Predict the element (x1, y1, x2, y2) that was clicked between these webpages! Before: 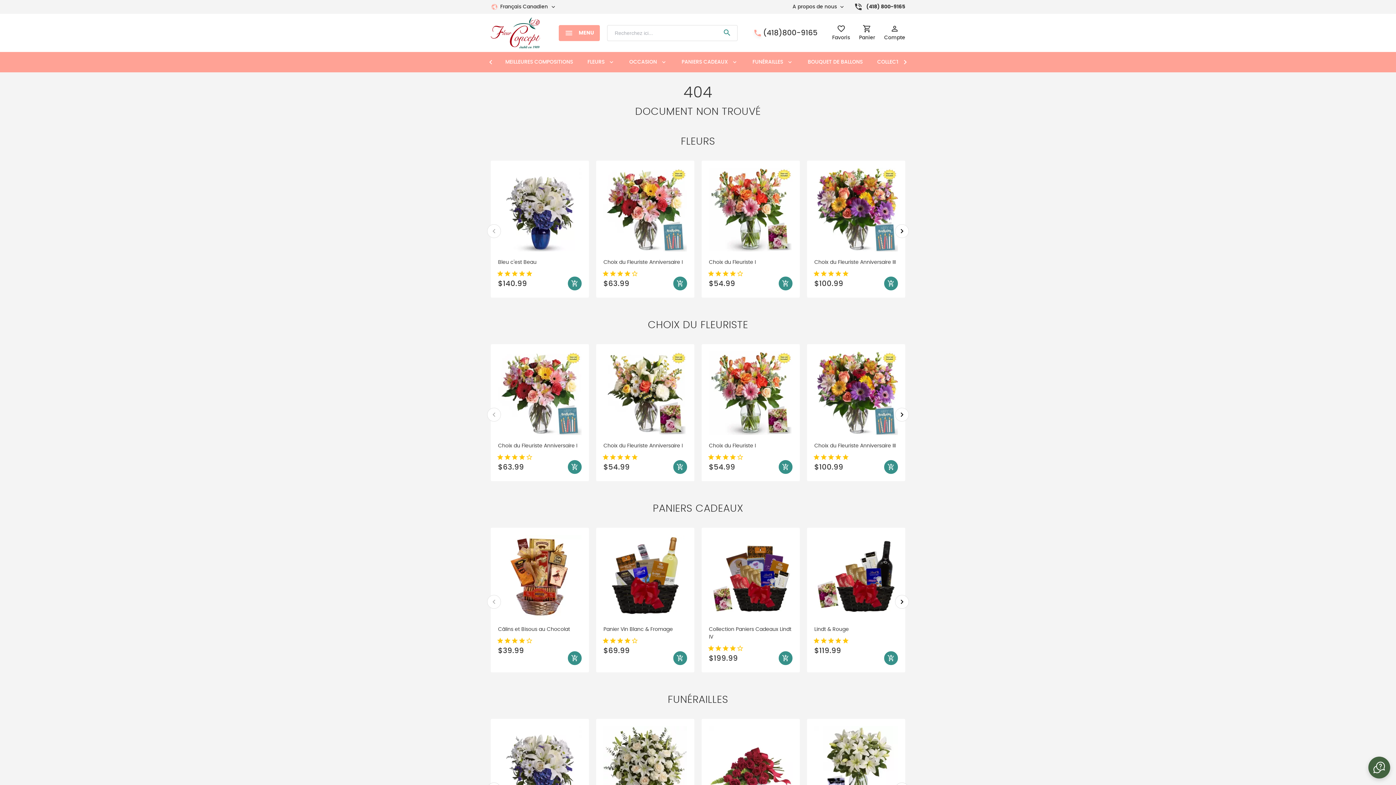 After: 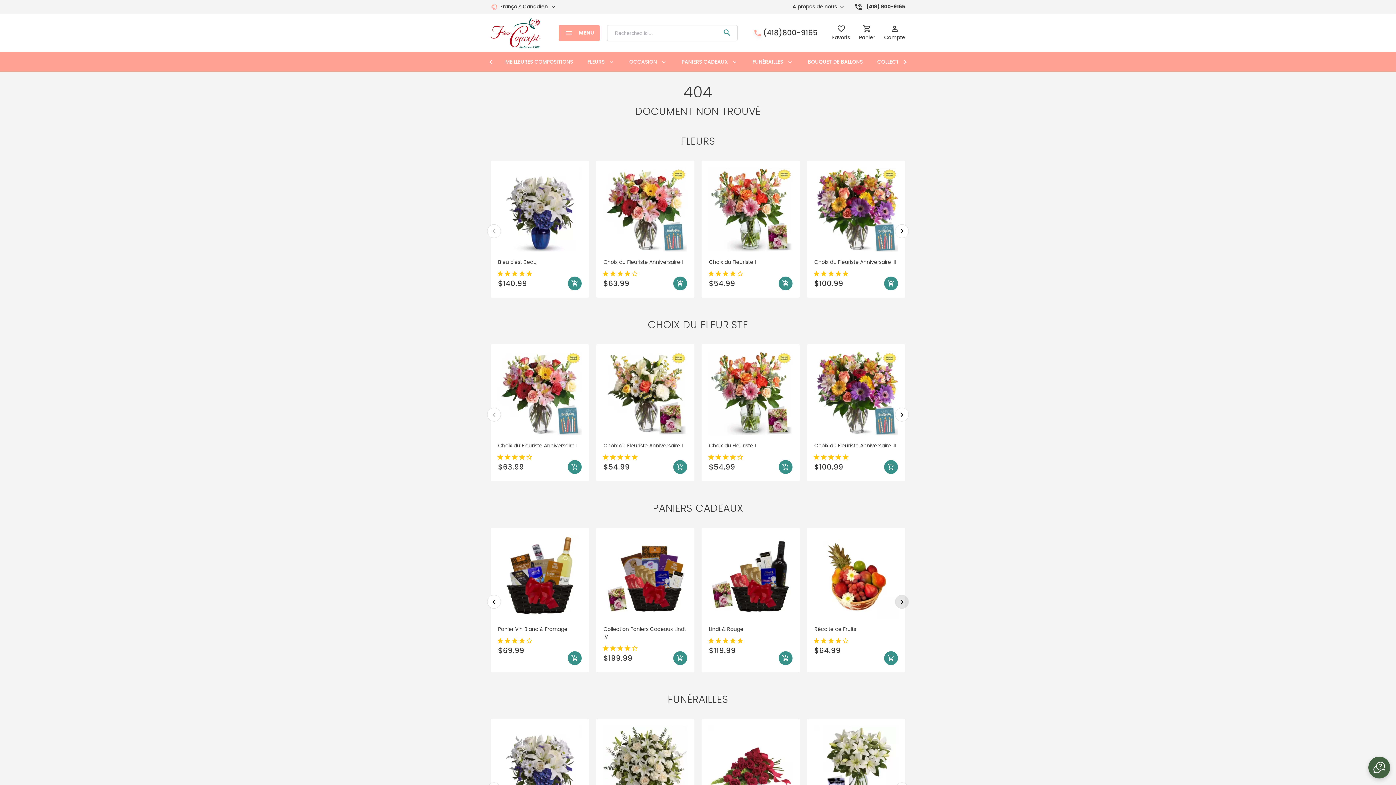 Action: bbox: (895, 595, 909, 609) label: Next